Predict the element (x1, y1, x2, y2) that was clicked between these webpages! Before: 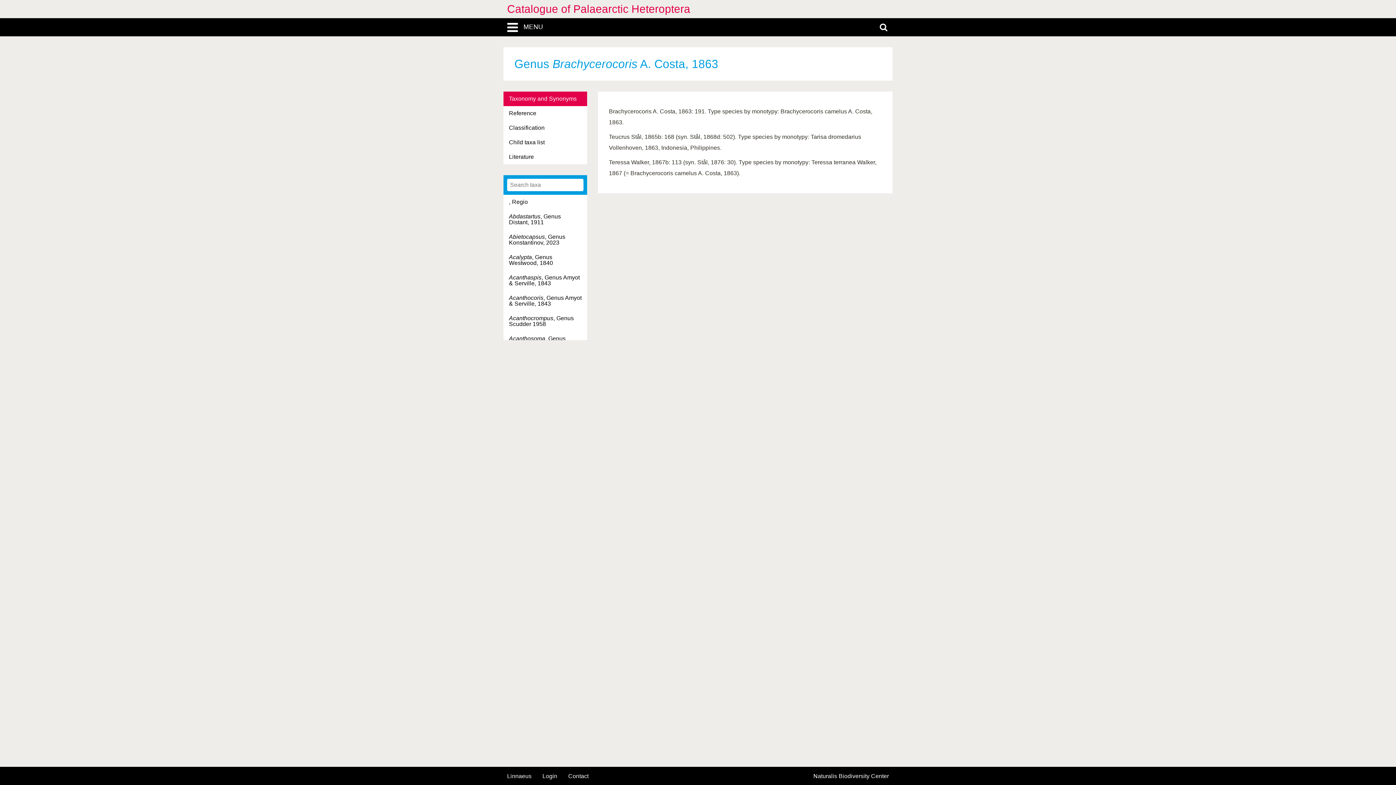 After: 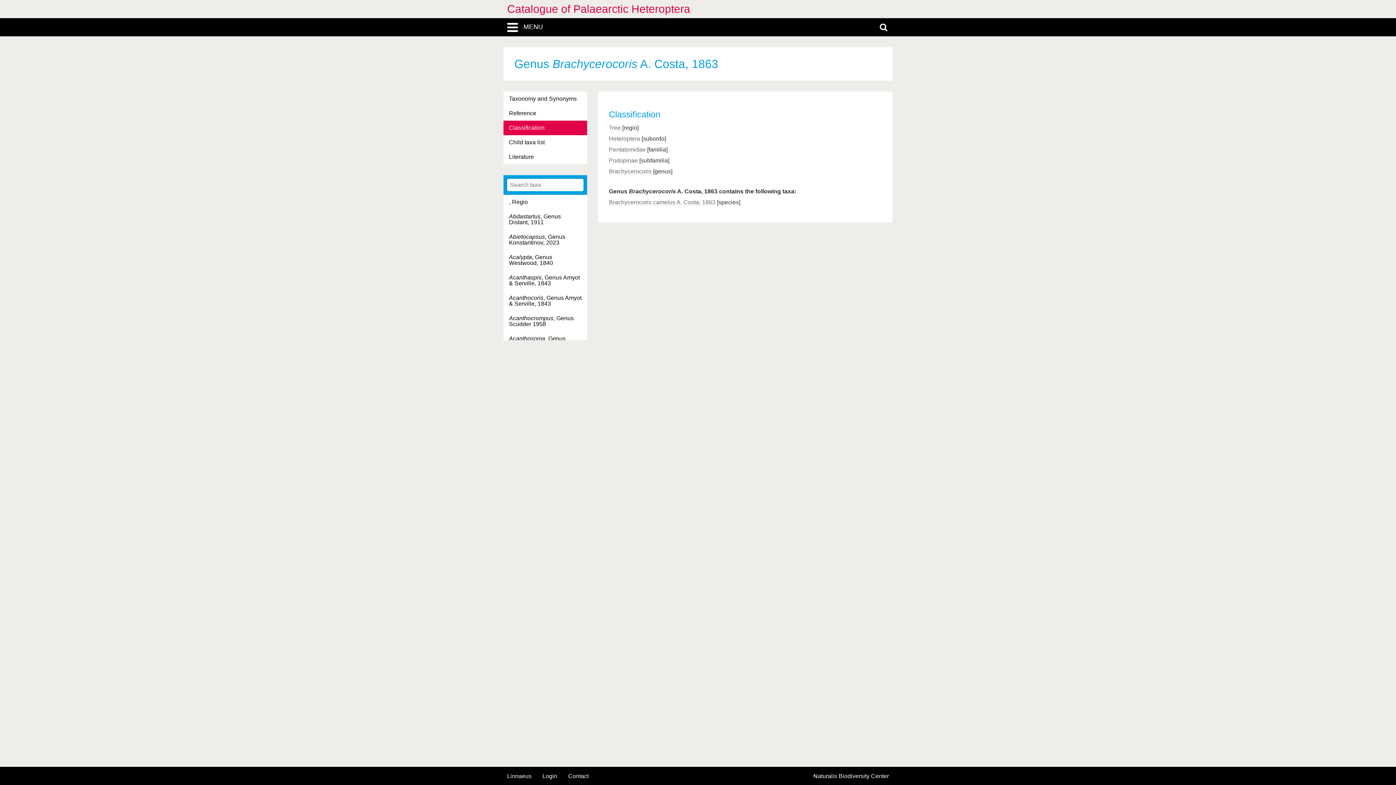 Action: label: Classification bbox: (503, 120, 587, 135)